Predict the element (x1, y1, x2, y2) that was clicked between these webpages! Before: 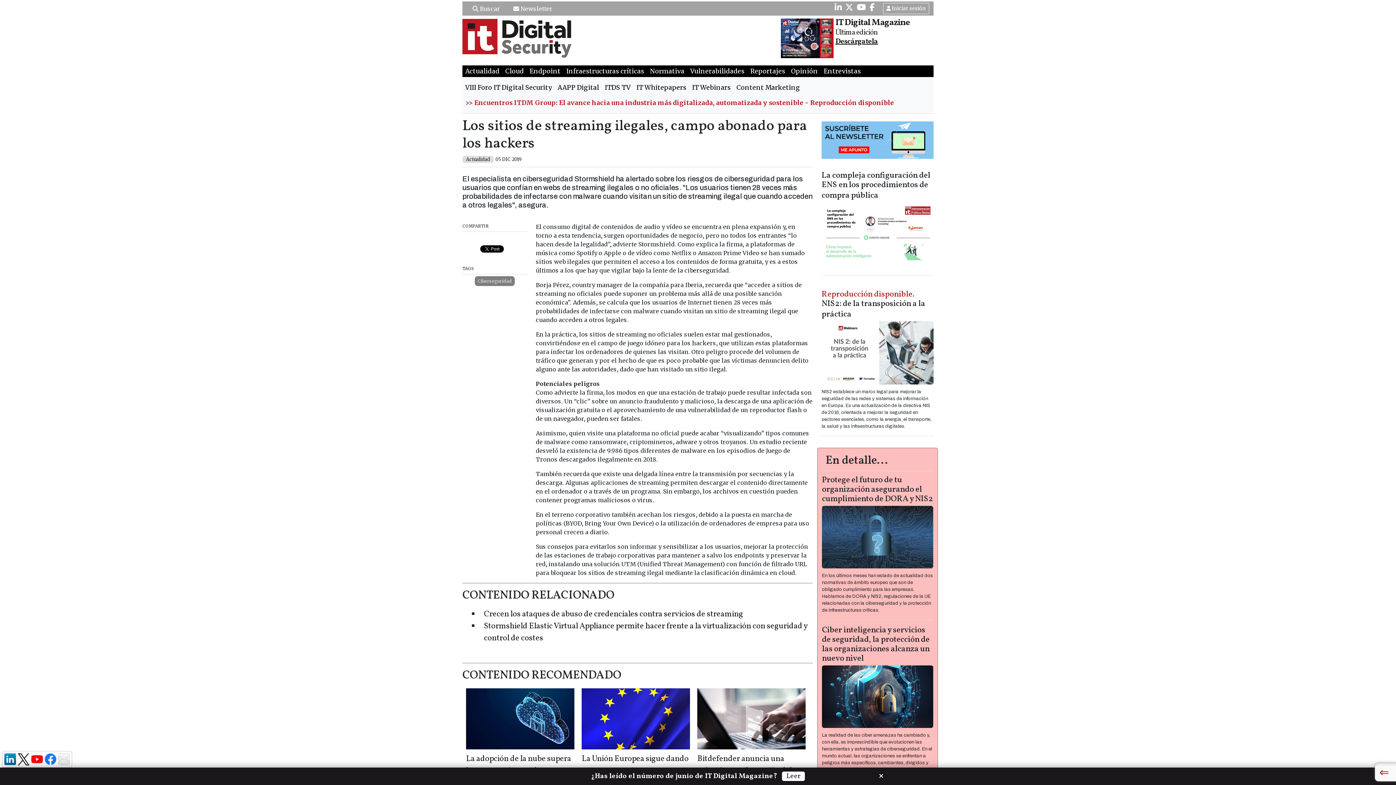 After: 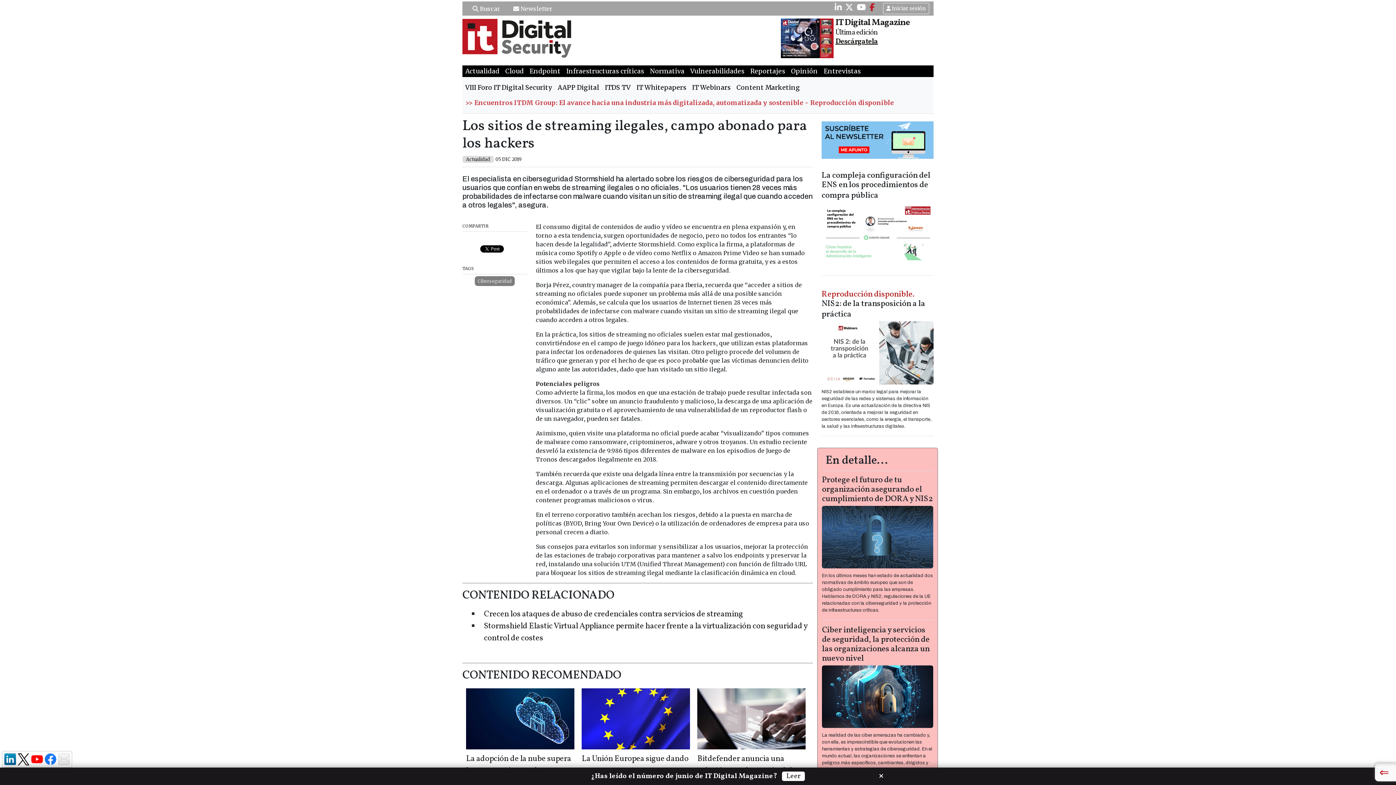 Action: bbox: (869, 2, 874, 12)